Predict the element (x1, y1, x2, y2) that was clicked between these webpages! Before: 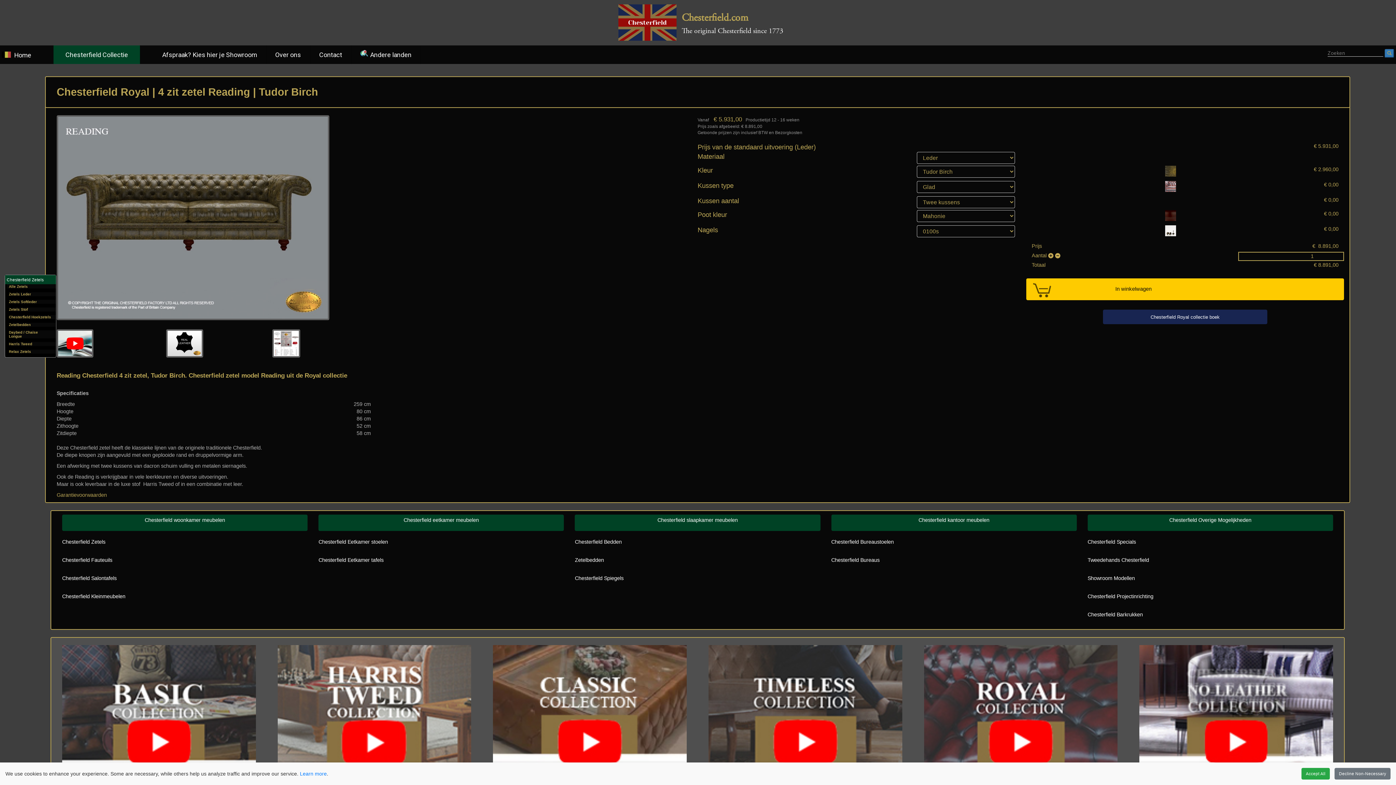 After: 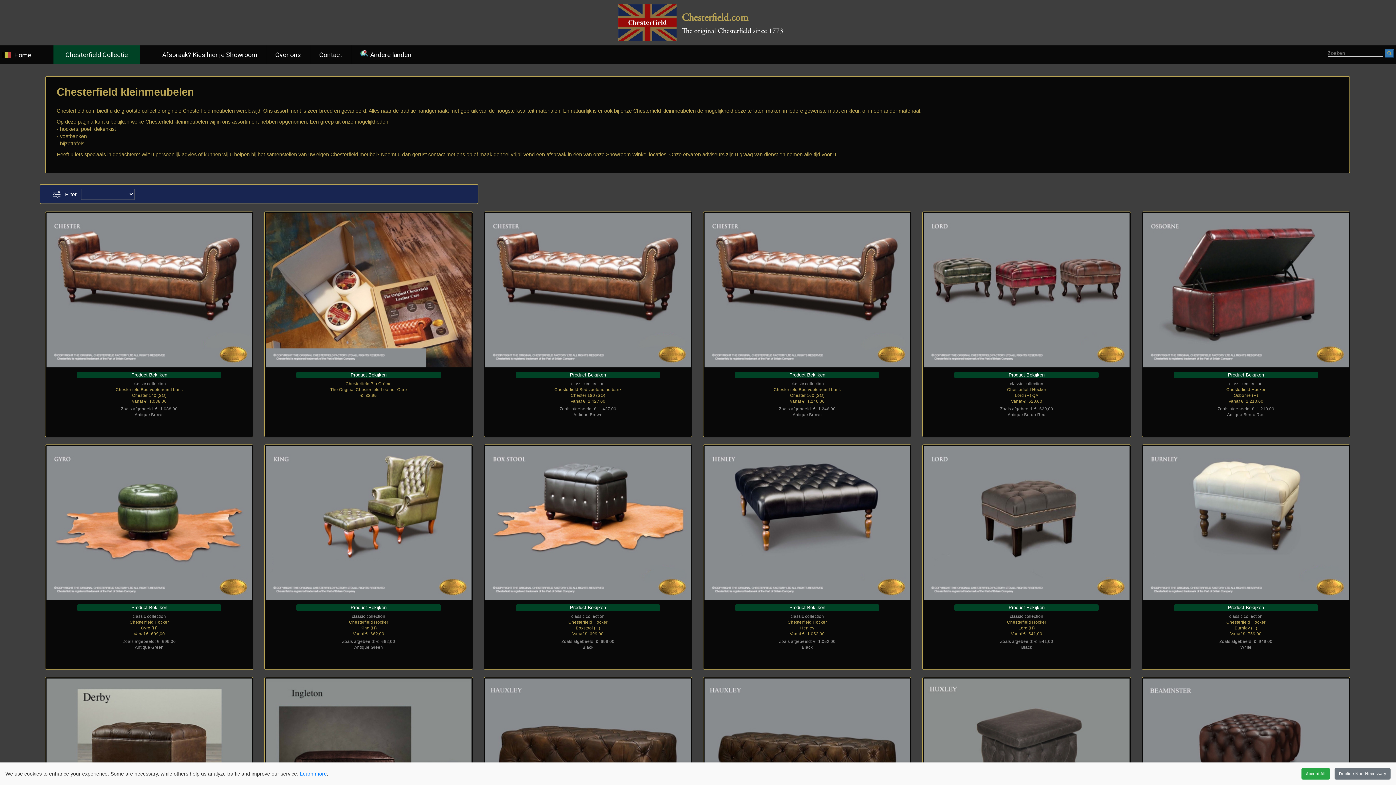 Action: bbox: (62, 593, 125, 599) label: Chesterfield Kleinmeubelen